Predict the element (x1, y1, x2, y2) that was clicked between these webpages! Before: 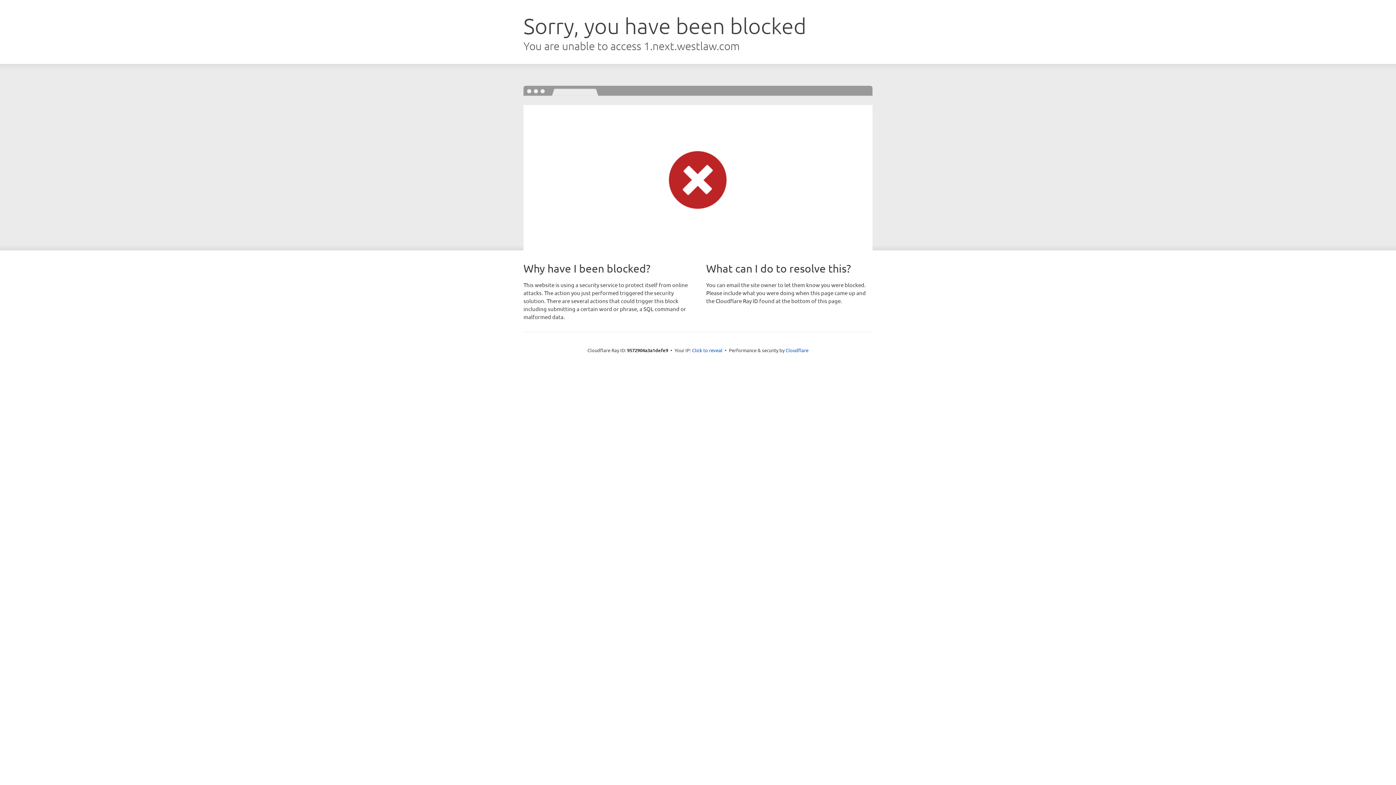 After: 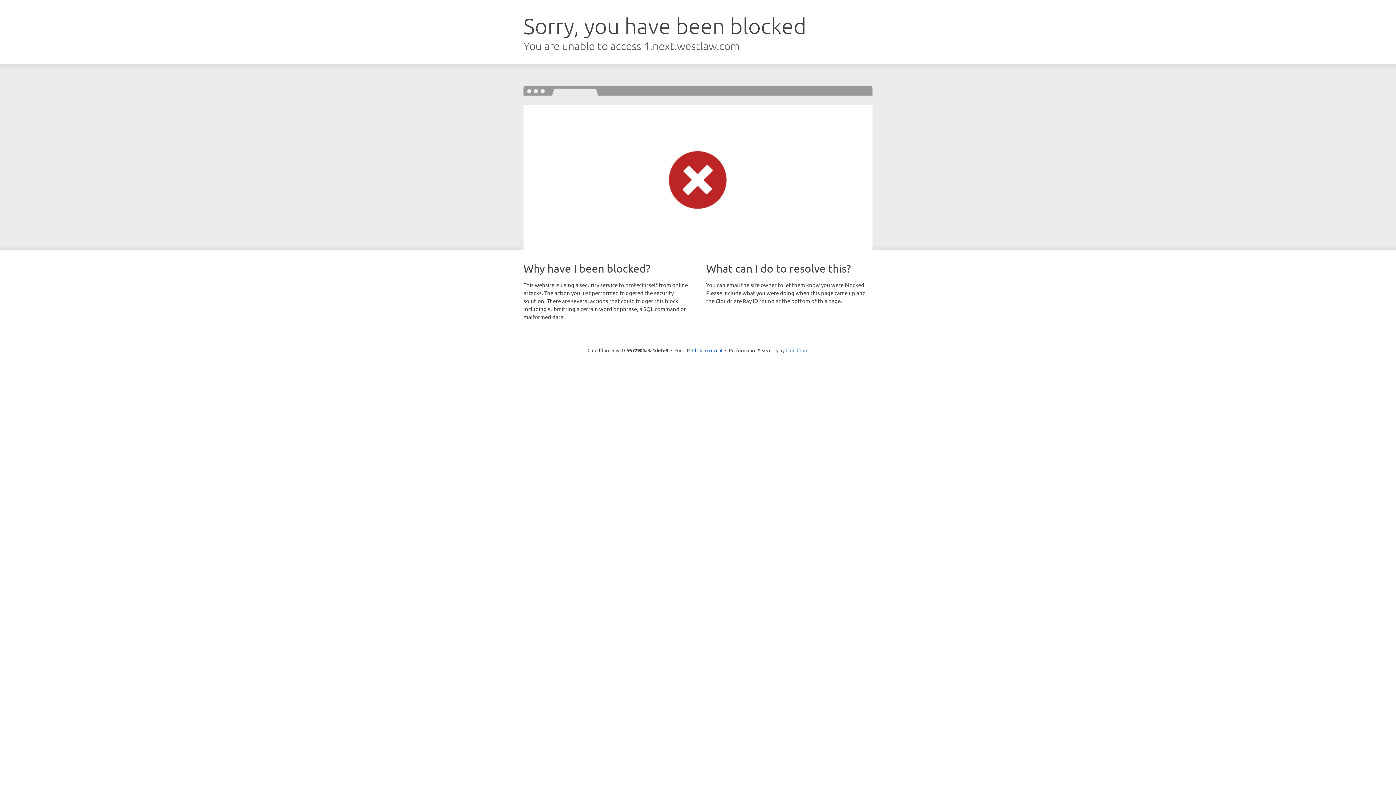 Action: bbox: (785, 347, 808, 353) label: Cloudflare